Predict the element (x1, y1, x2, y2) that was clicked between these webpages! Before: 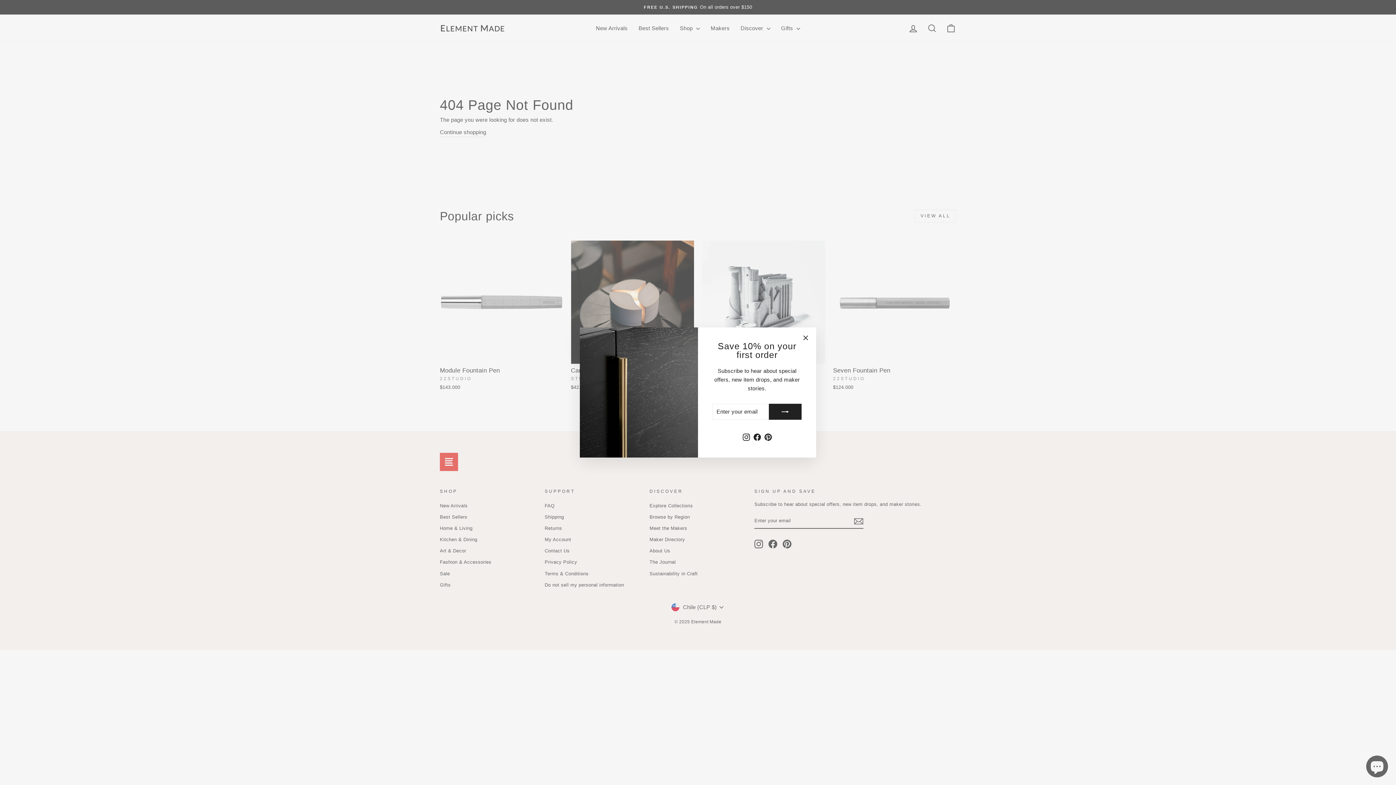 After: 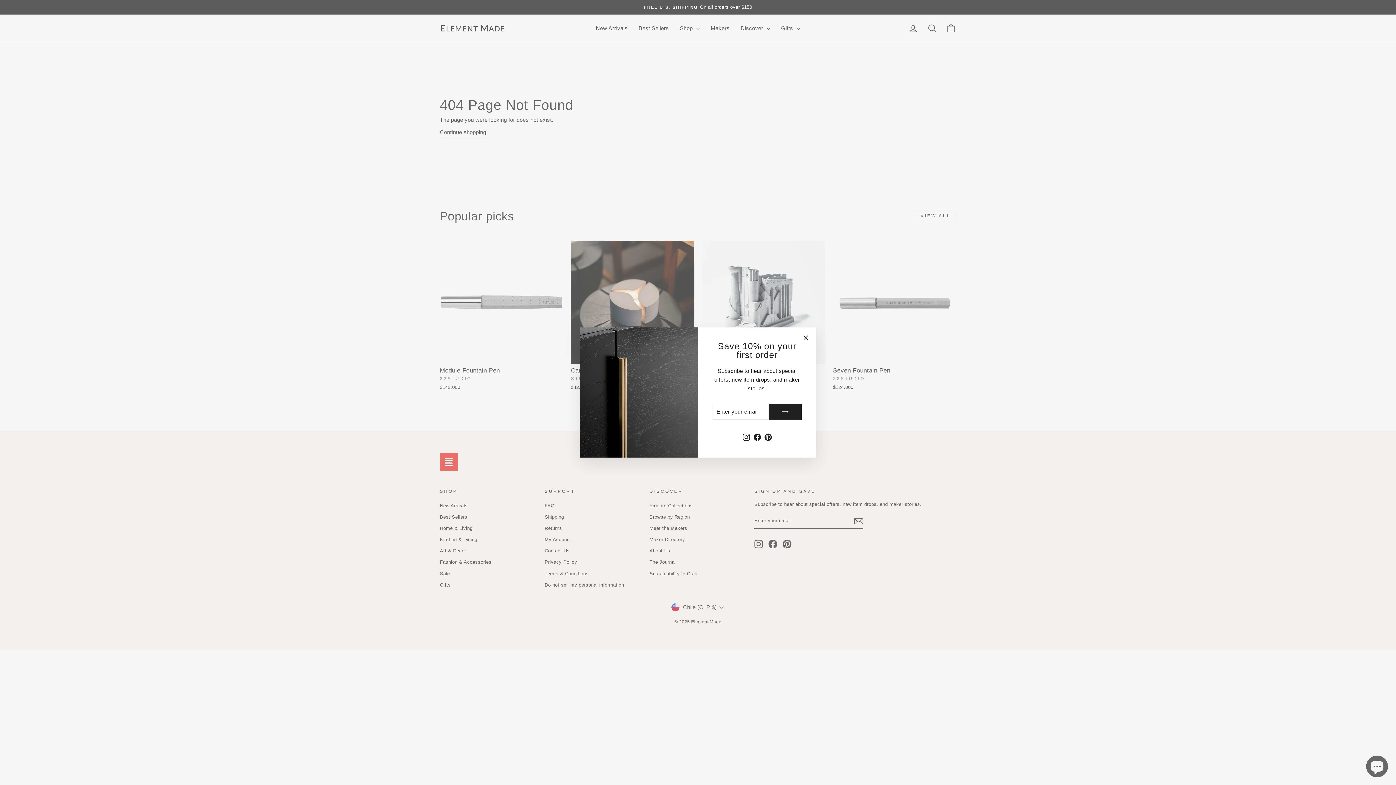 Action: label: Instagram bbox: (740, 430, 751, 443)